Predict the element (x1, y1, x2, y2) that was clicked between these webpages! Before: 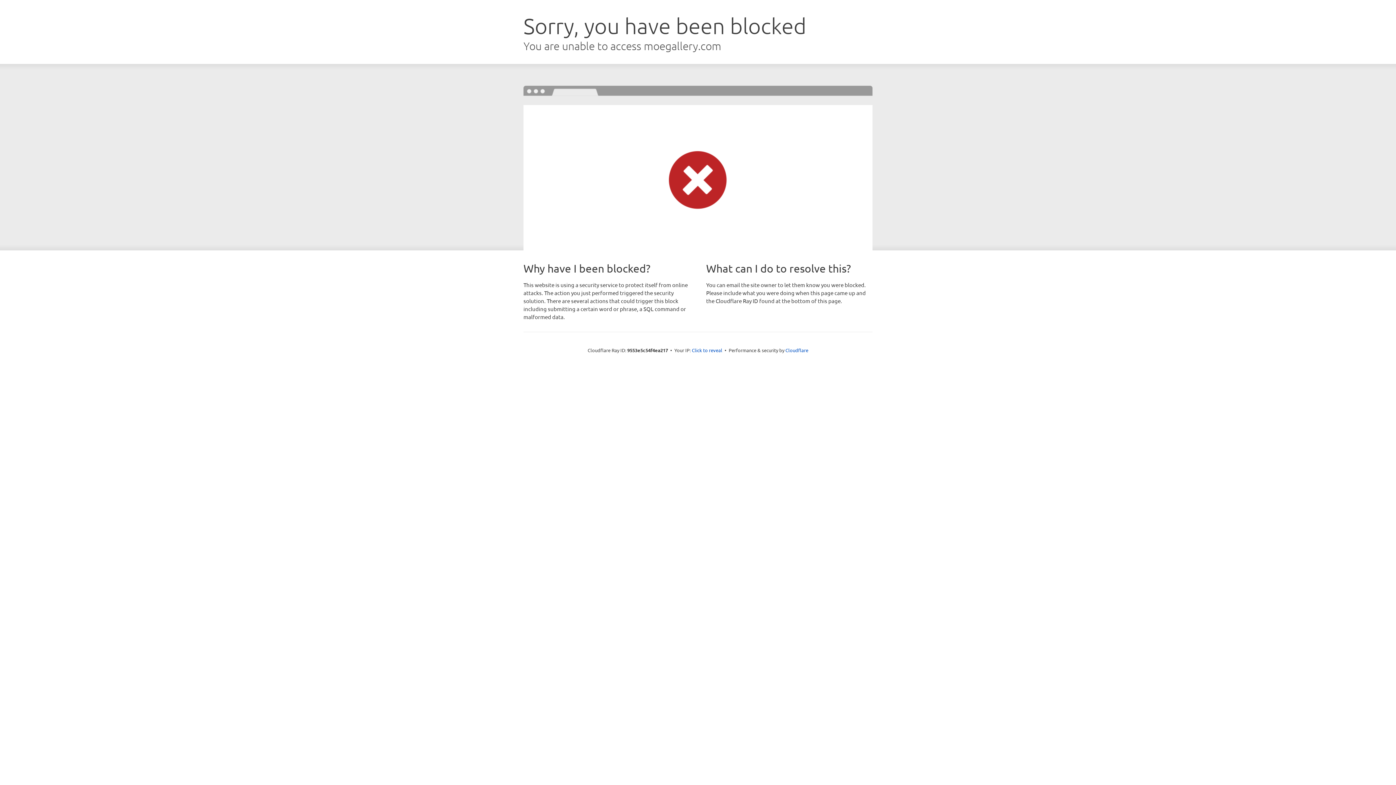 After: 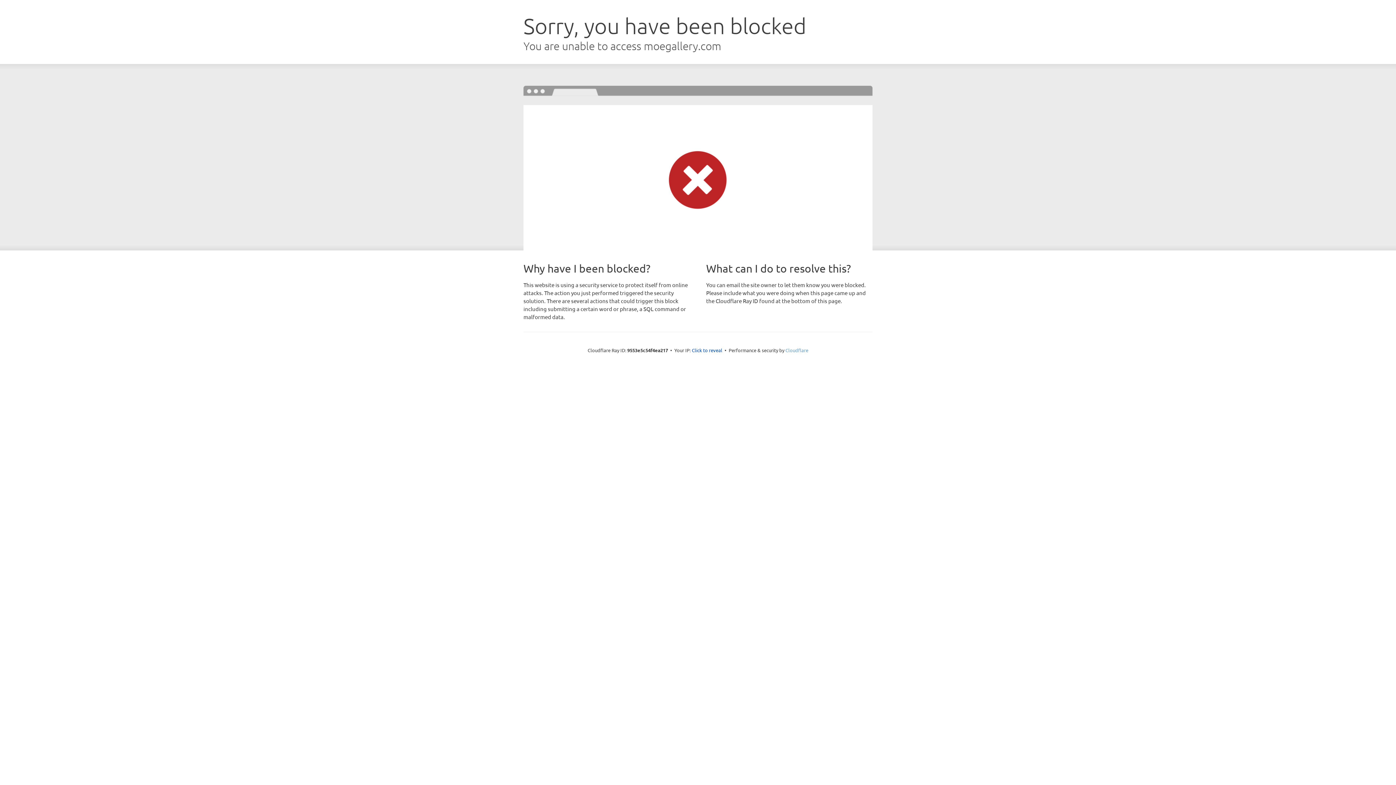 Action: label: Cloudflare bbox: (785, 347, 808, 353)